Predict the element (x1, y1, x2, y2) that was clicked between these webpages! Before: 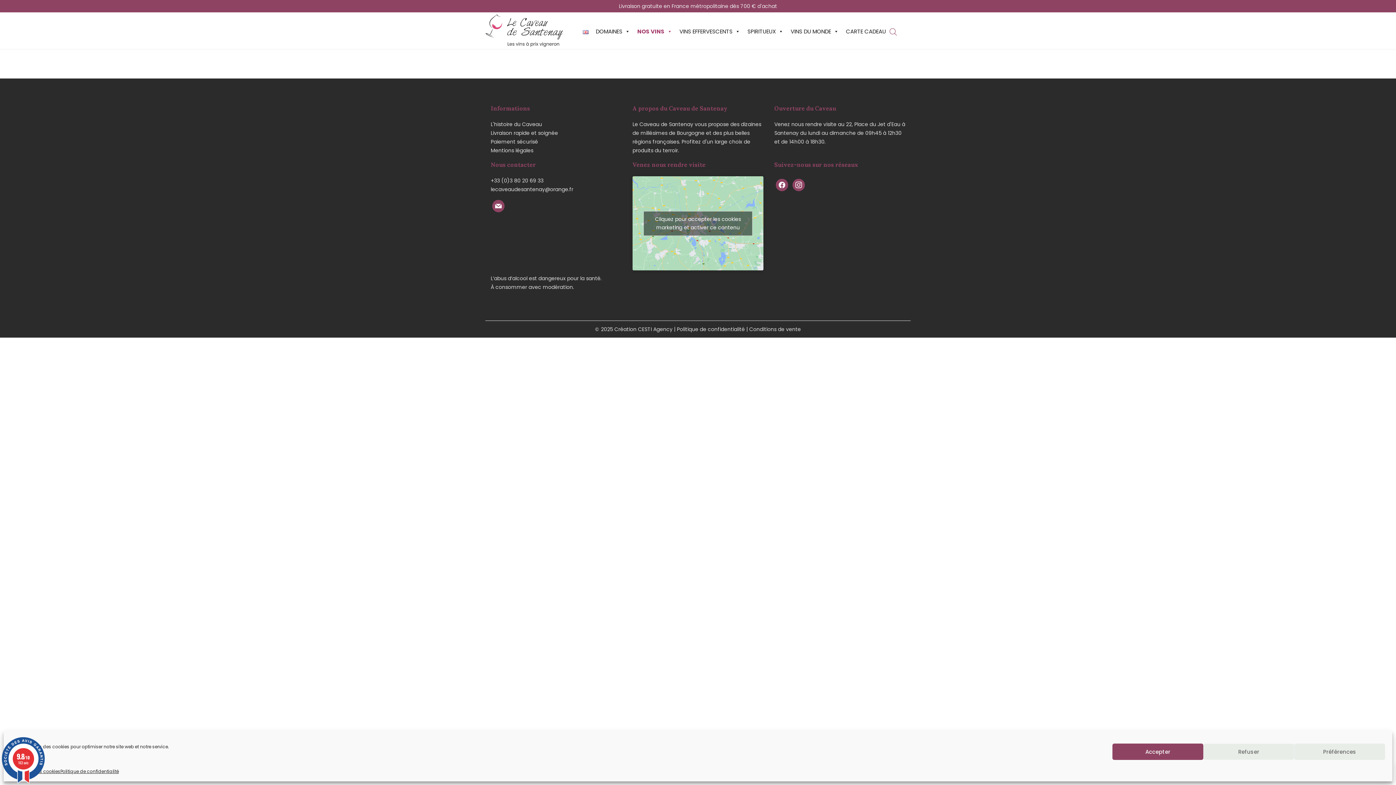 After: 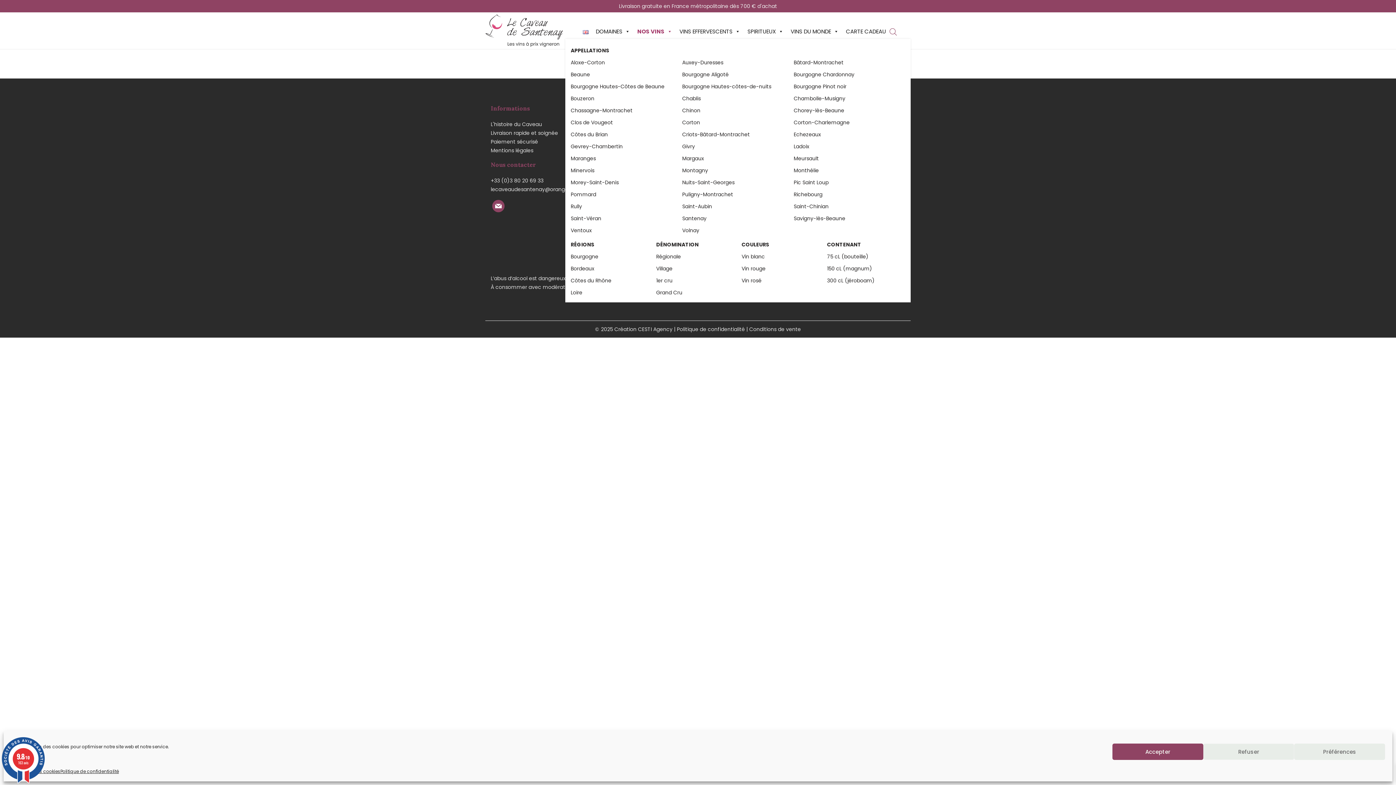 Action: label: NOS VINS bbox: (633, 24, 676, 38)